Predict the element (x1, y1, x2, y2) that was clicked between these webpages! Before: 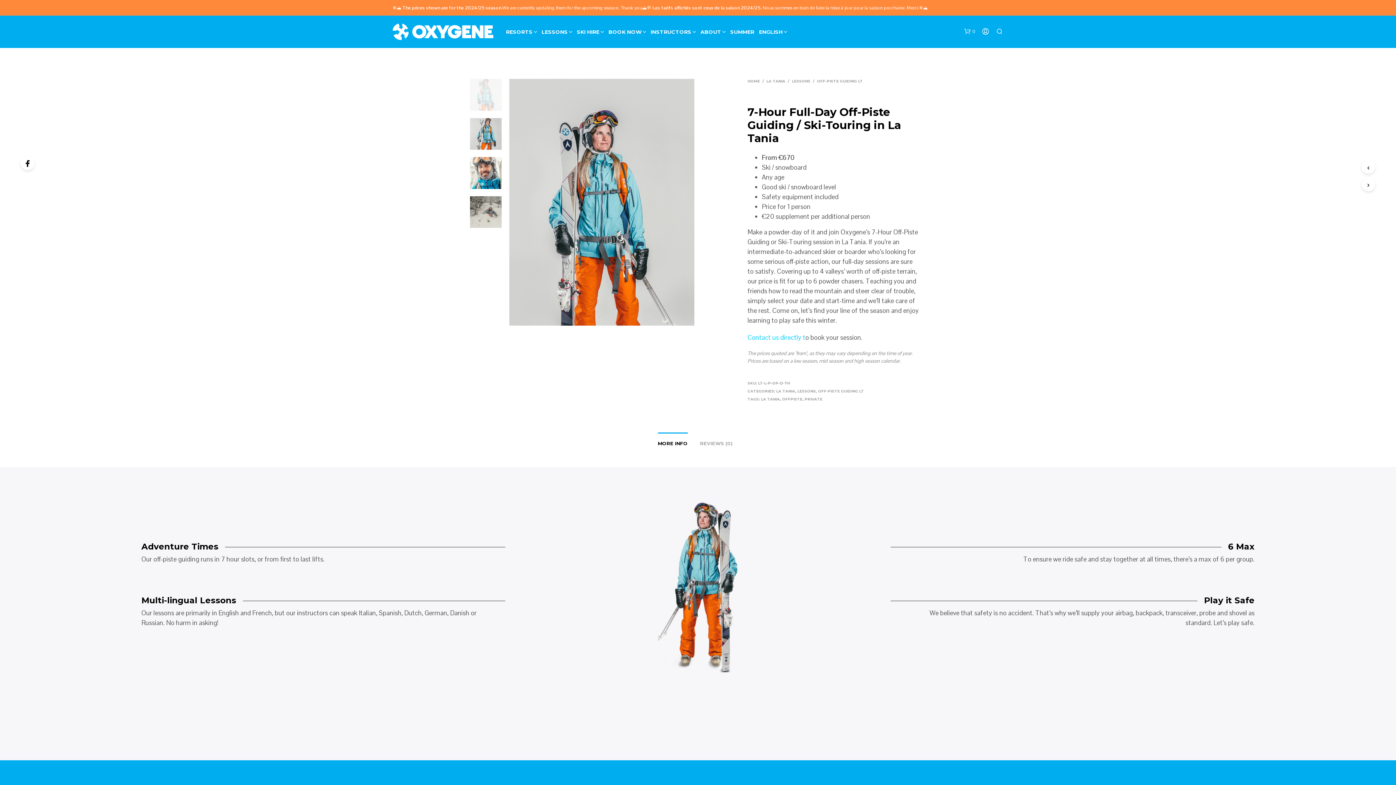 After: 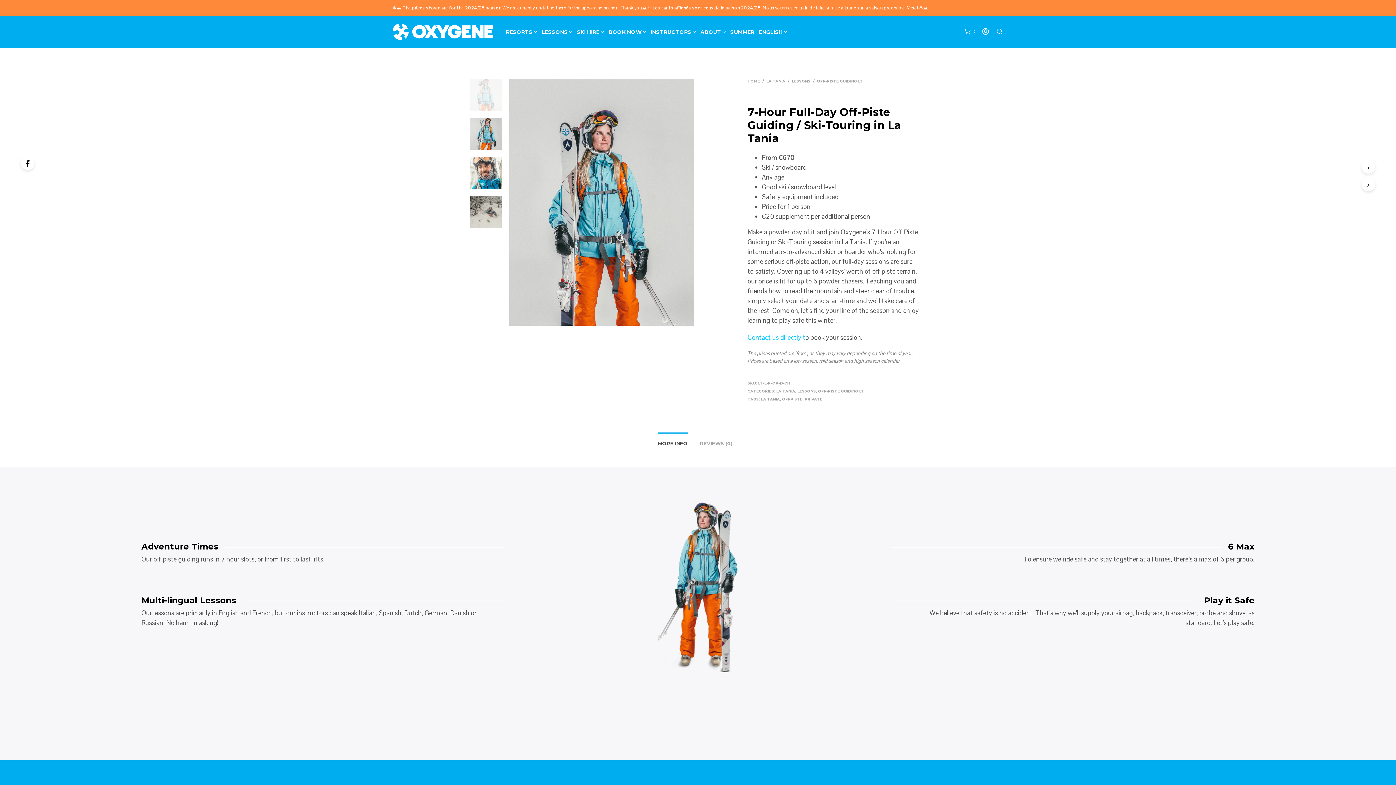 Action: label: MORE INFO bbox: (658, 433, 687, 449)